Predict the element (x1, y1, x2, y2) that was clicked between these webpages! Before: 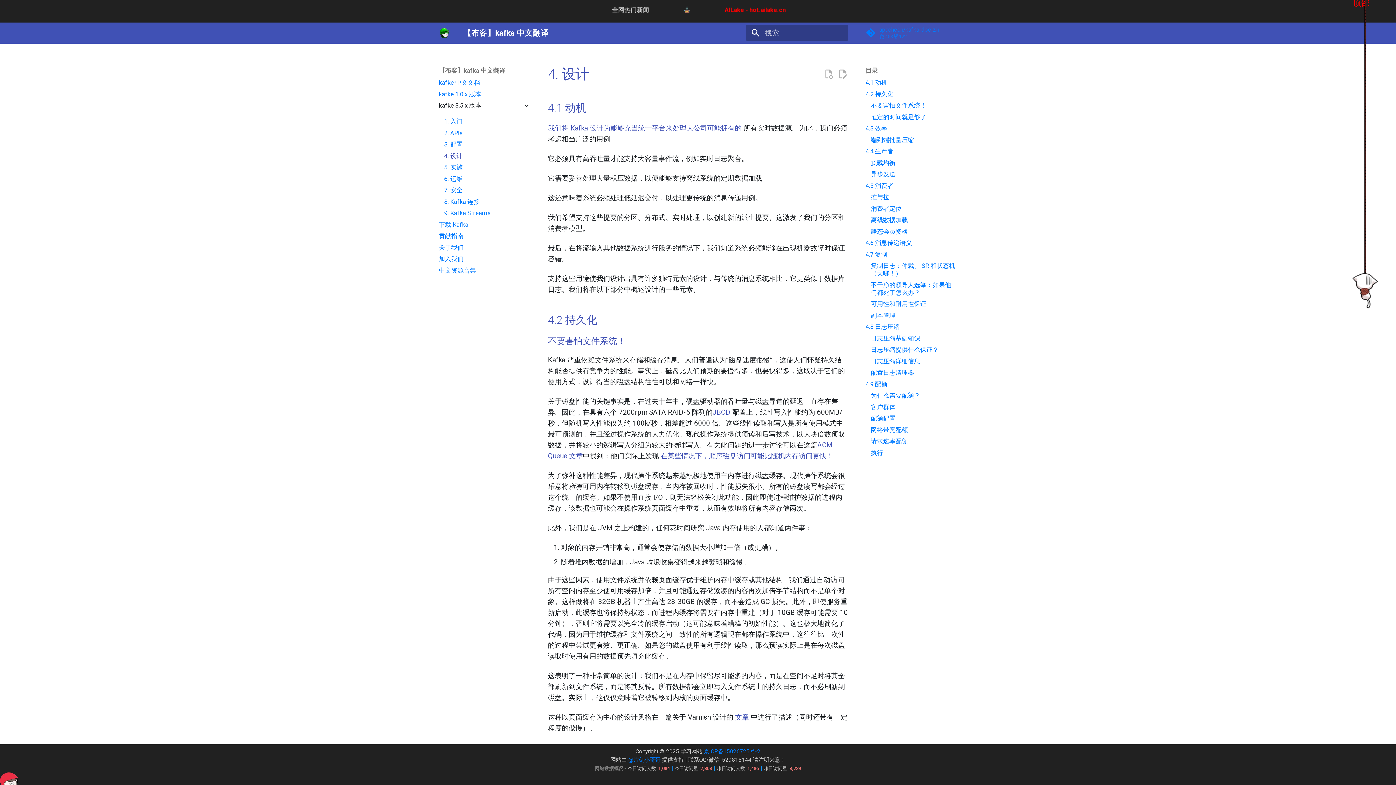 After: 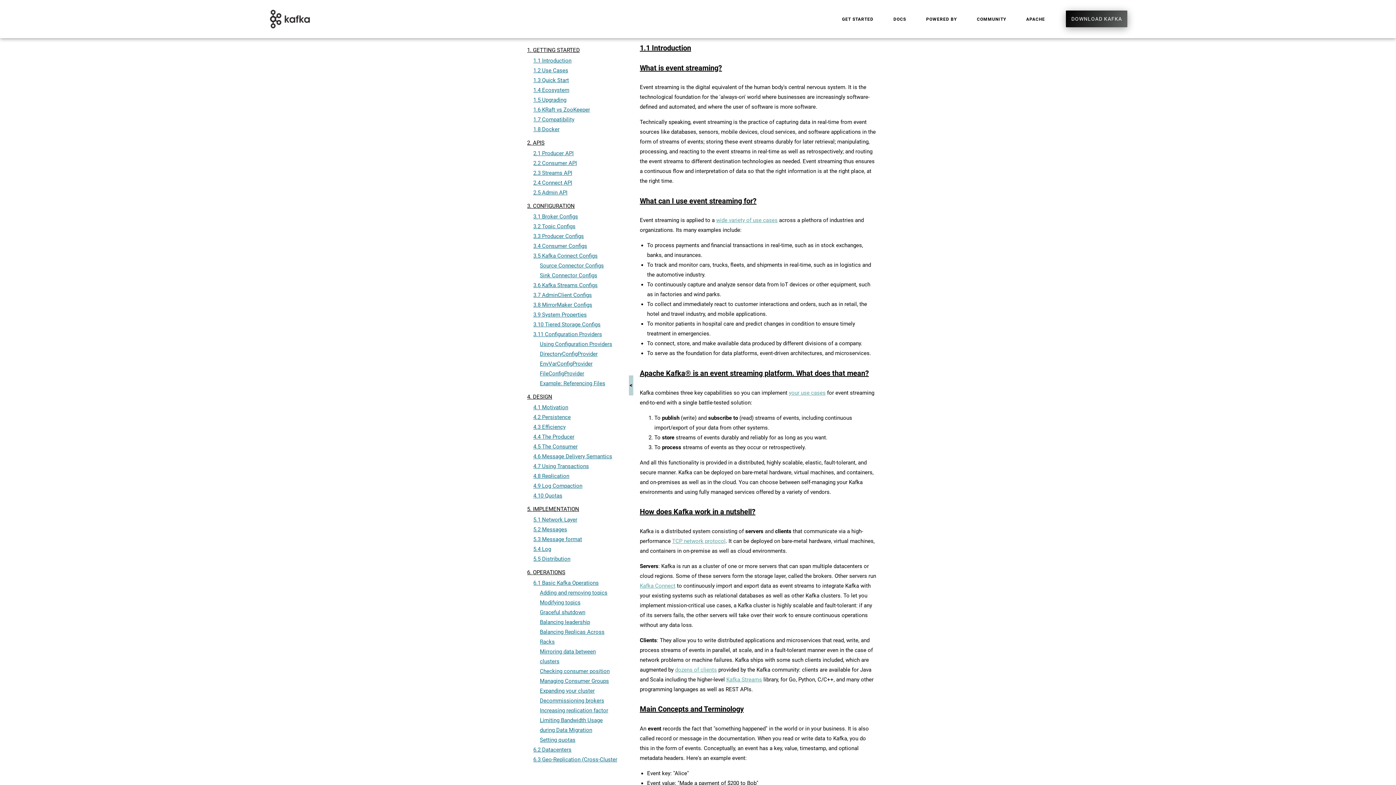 Action: label: 我们将 Kafka 设计为能够充当统一平台来处理大公司可能拥有的 bbox: (548, 123, 741, 132)